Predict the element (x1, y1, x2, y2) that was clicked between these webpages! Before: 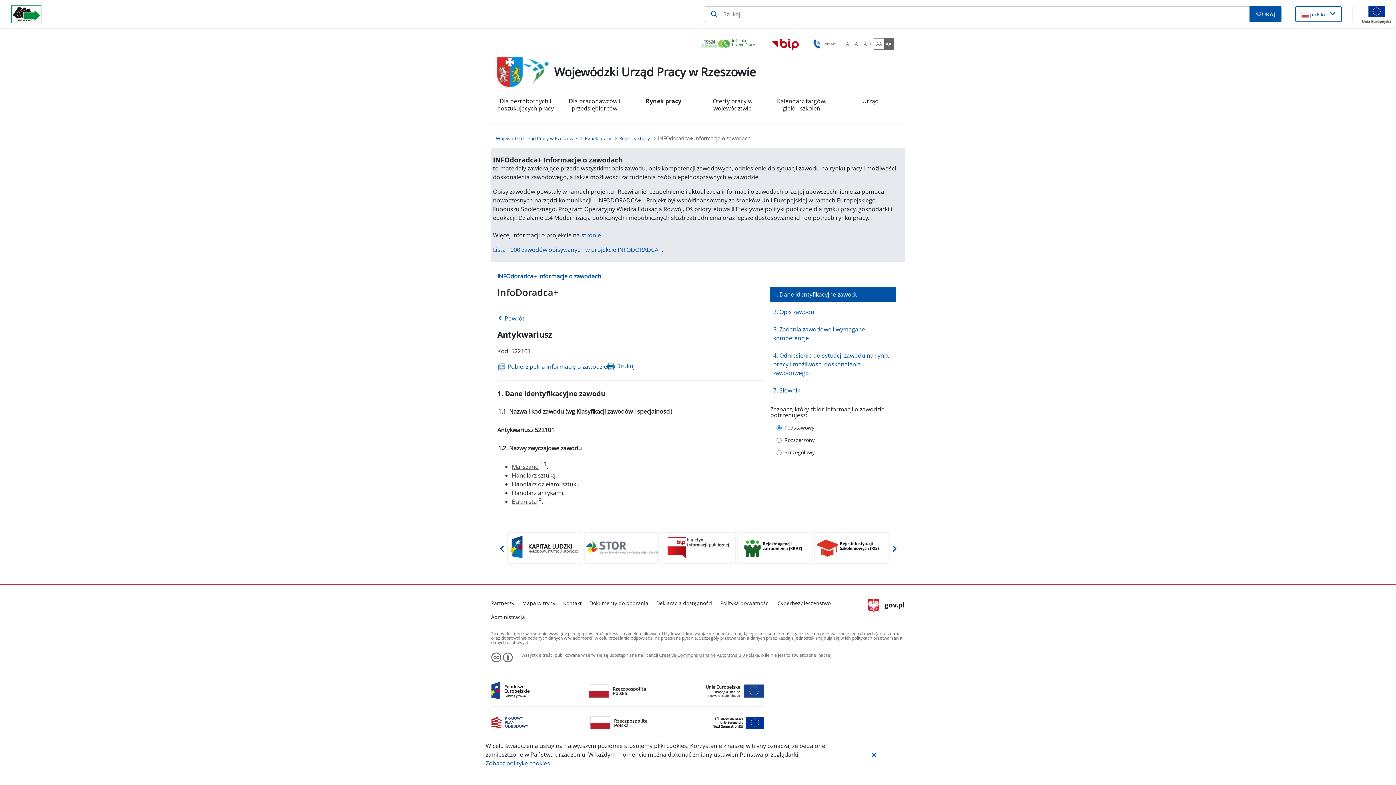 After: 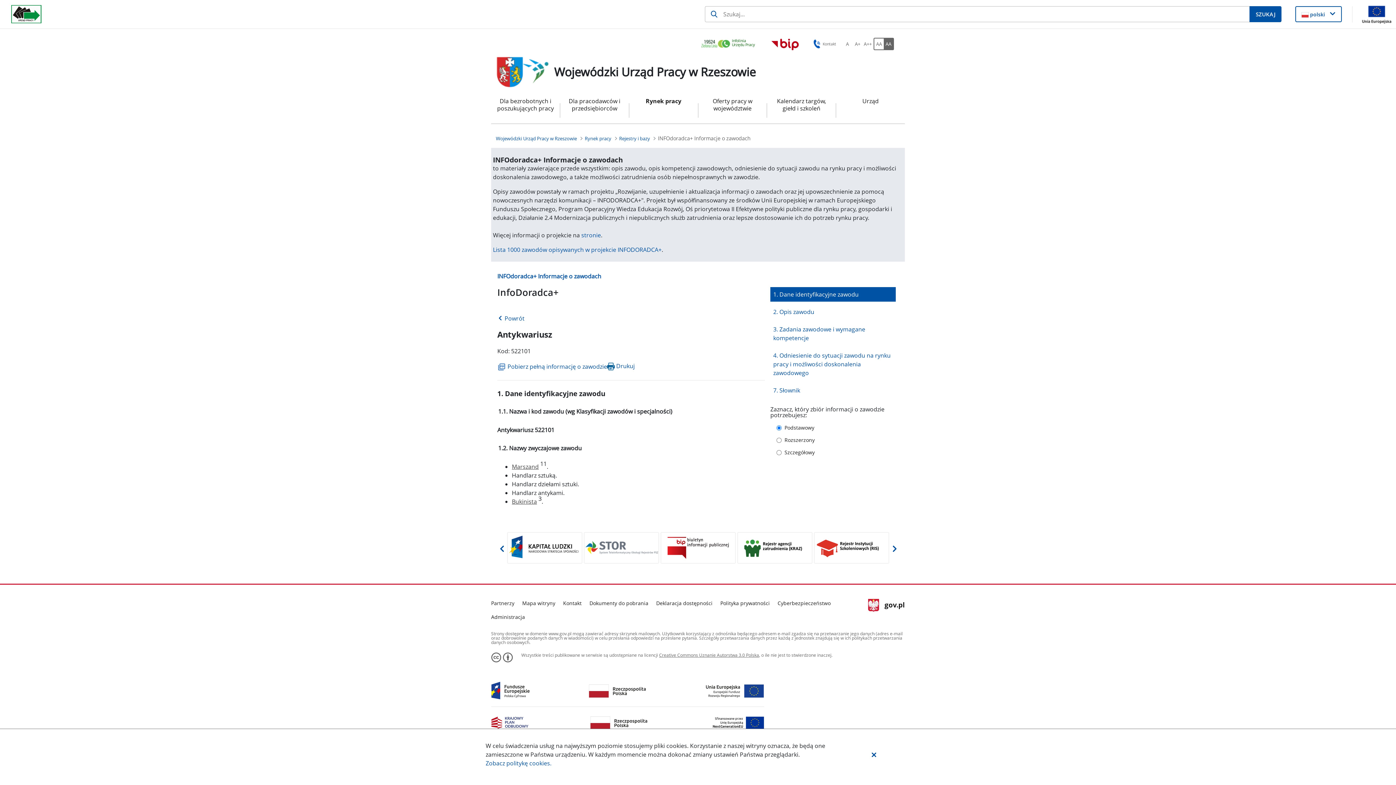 Action: bbox: (814, 532, 889, 563)